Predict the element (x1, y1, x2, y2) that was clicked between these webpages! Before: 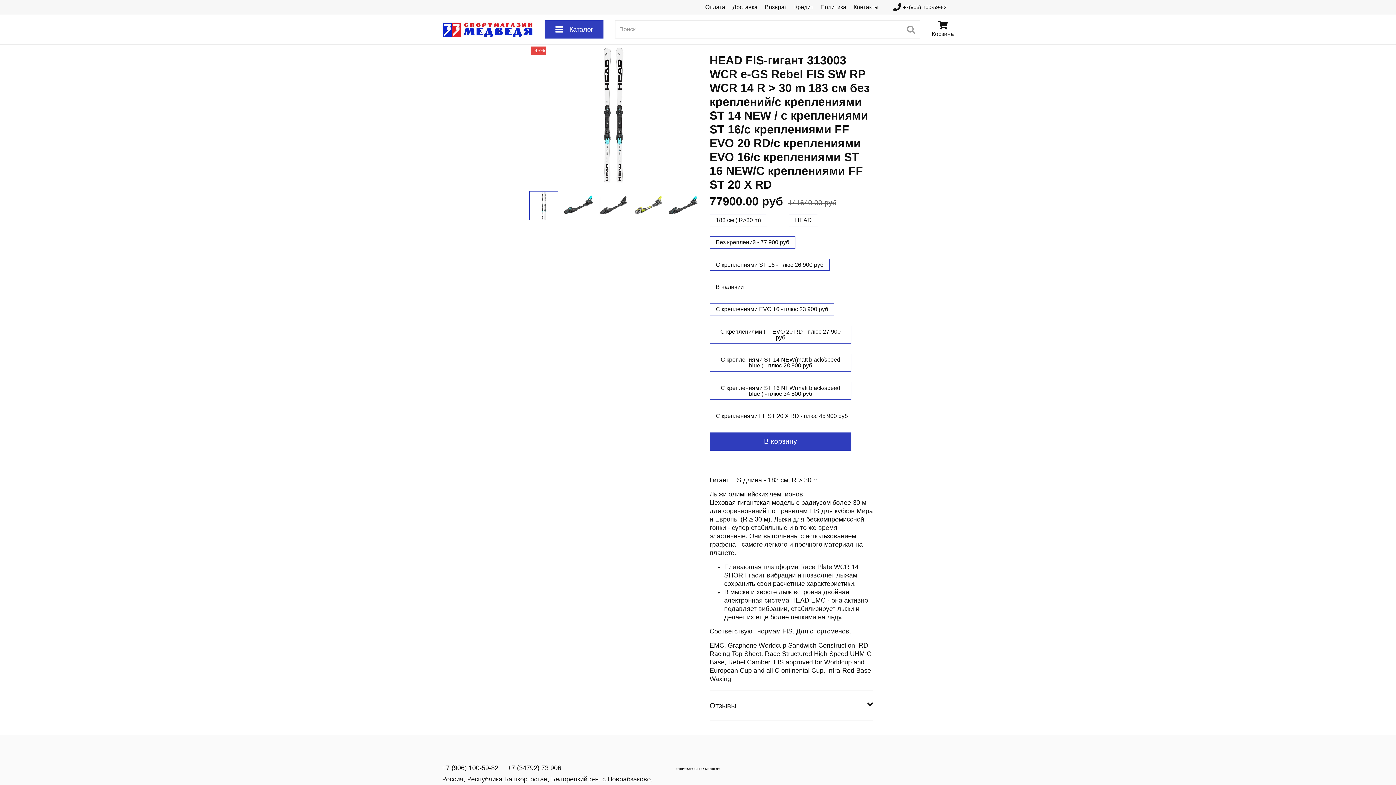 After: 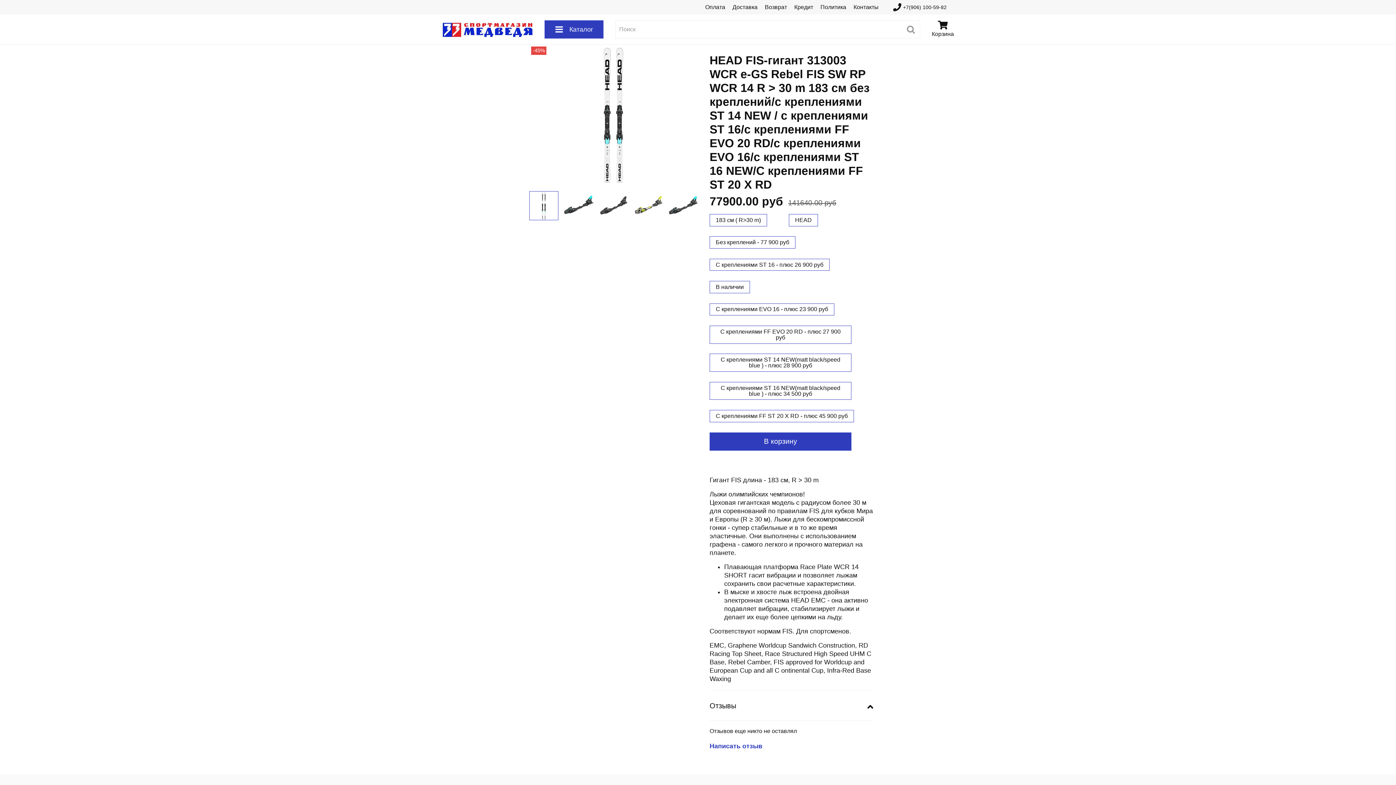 Action: bbox: (867, 698, 873, 713)